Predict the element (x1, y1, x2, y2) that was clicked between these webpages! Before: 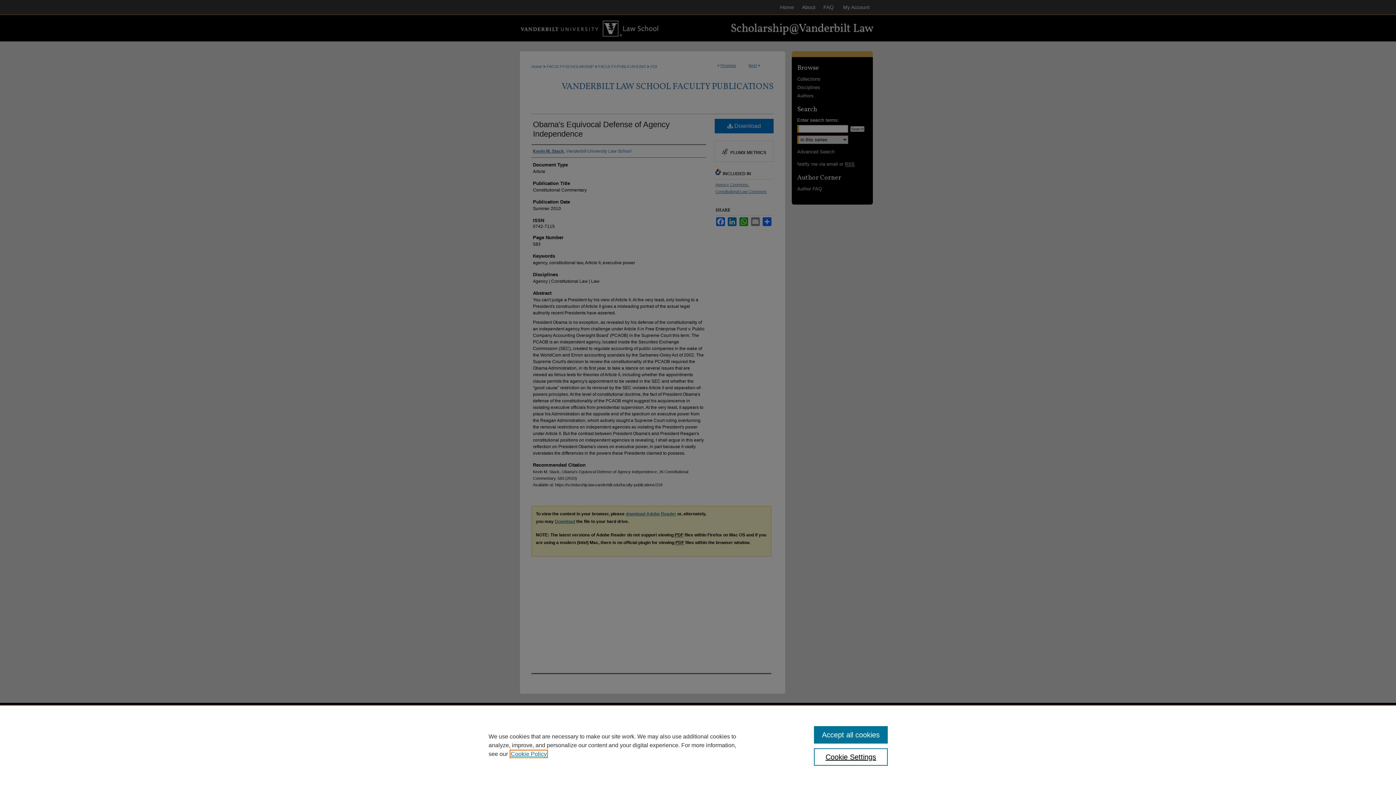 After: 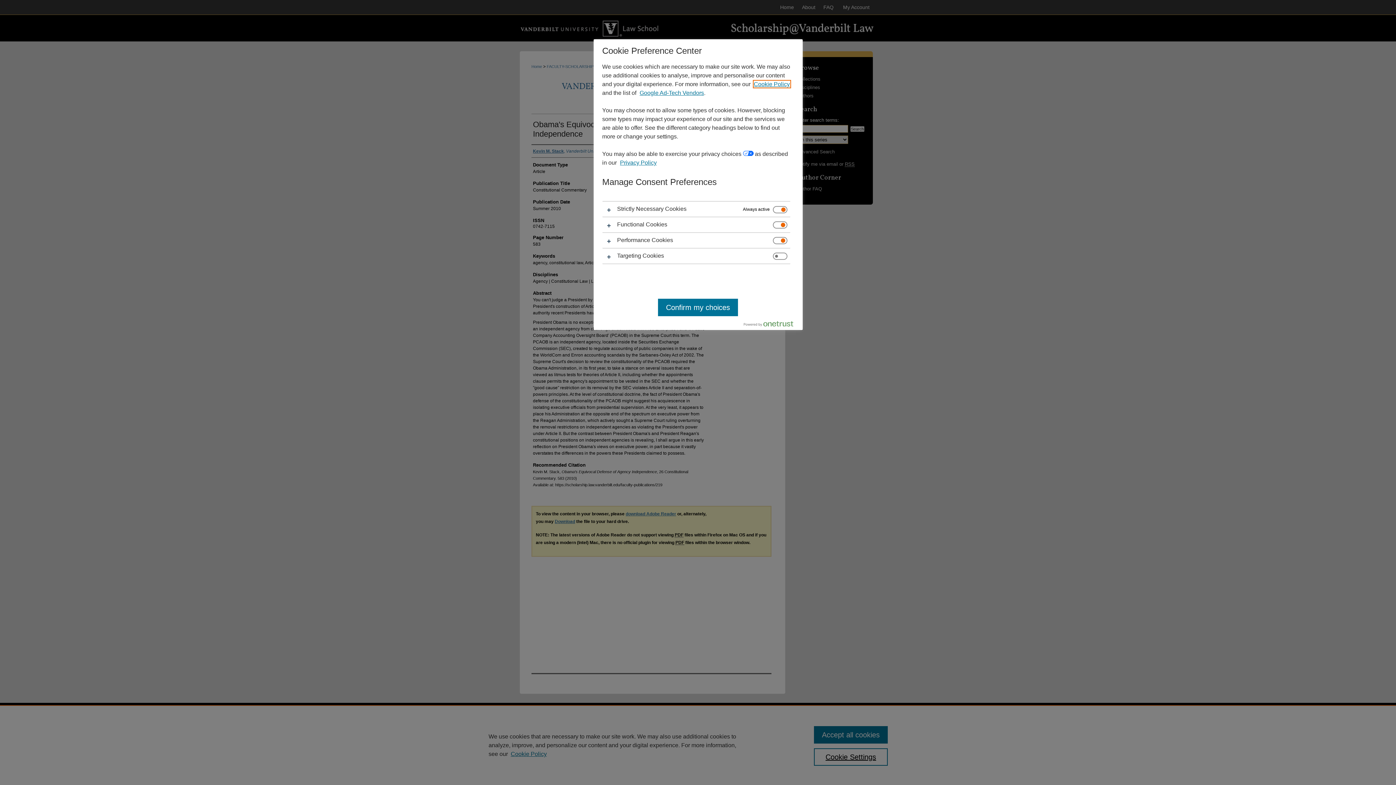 Action: label: Cookie Settings bbox: (814, 748, 887, 766)